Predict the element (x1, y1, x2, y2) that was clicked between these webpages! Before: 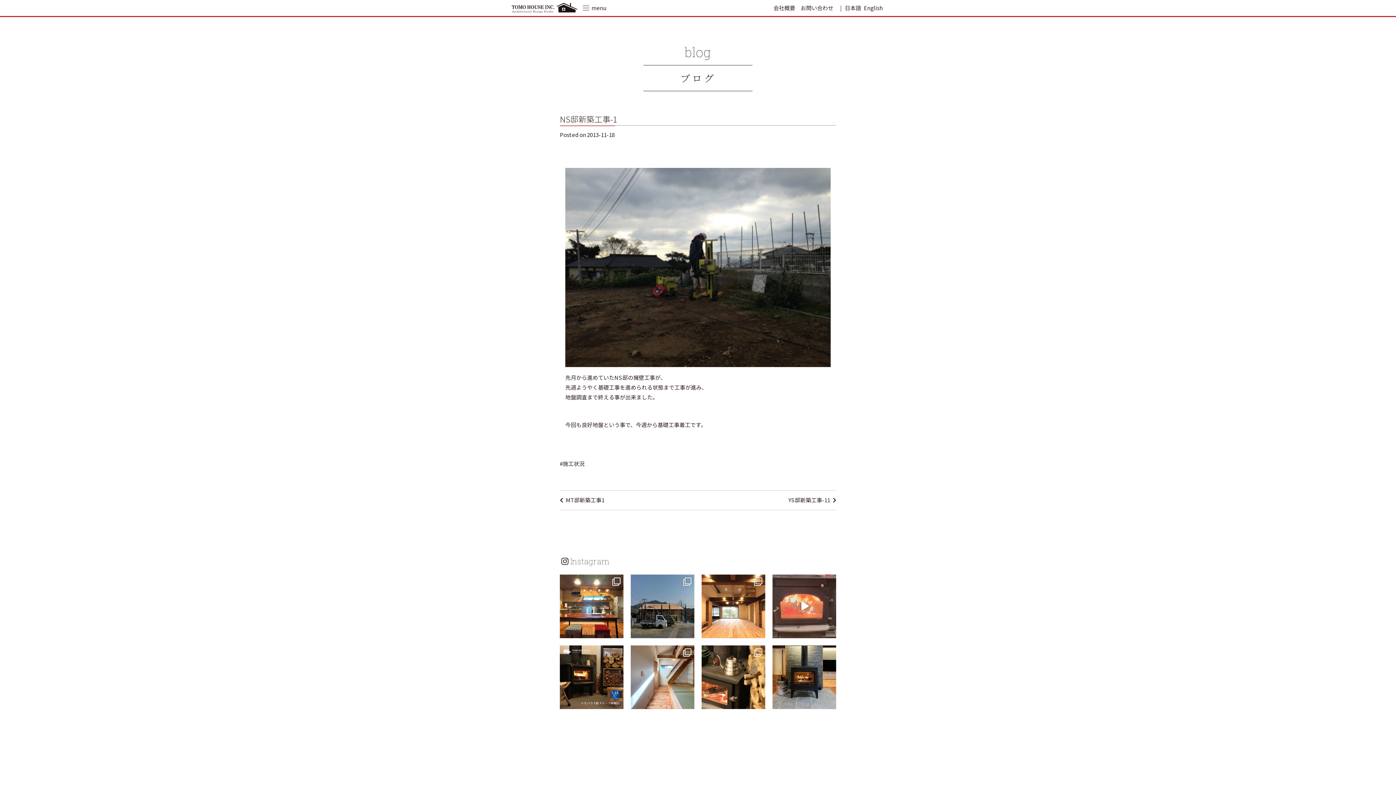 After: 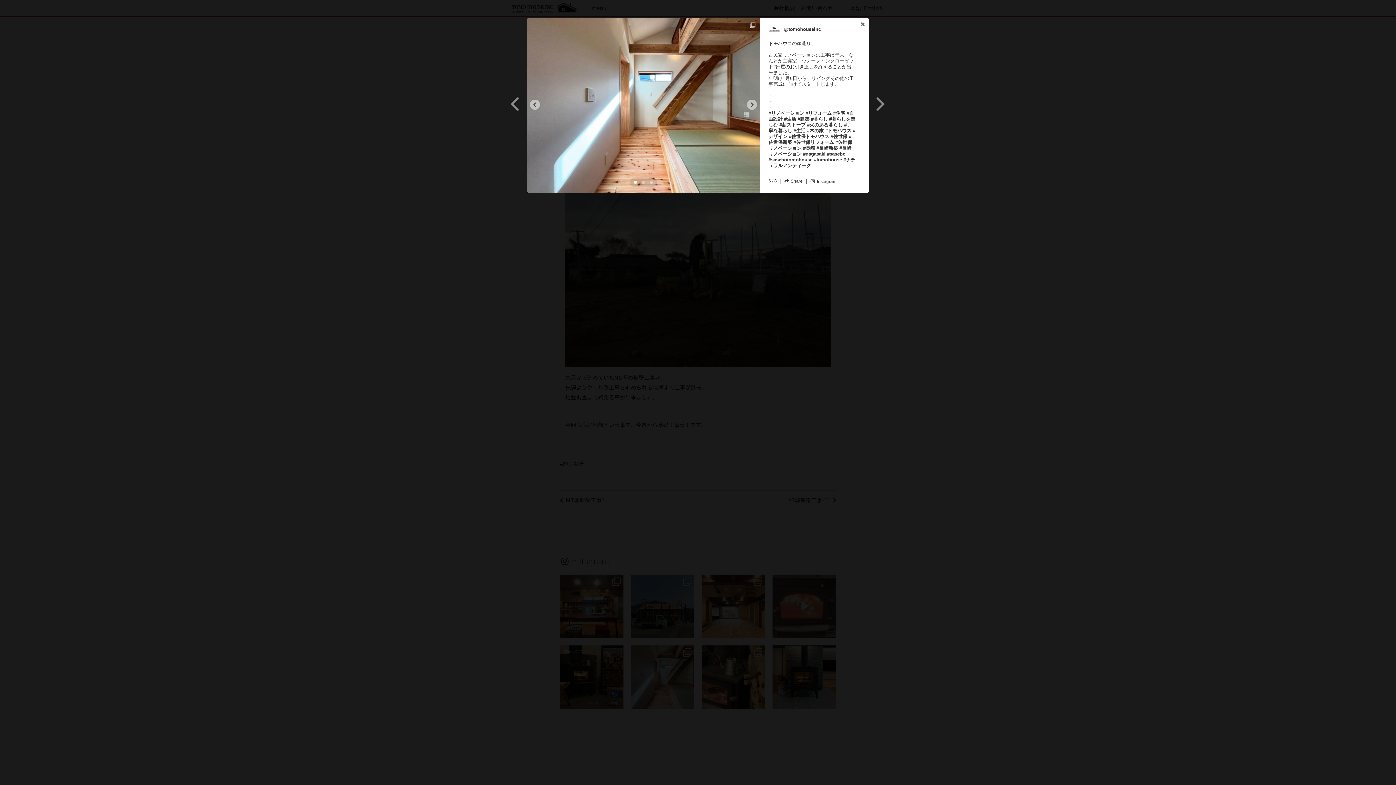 Action: label: Open bbox: (630, 645, 694, 709)